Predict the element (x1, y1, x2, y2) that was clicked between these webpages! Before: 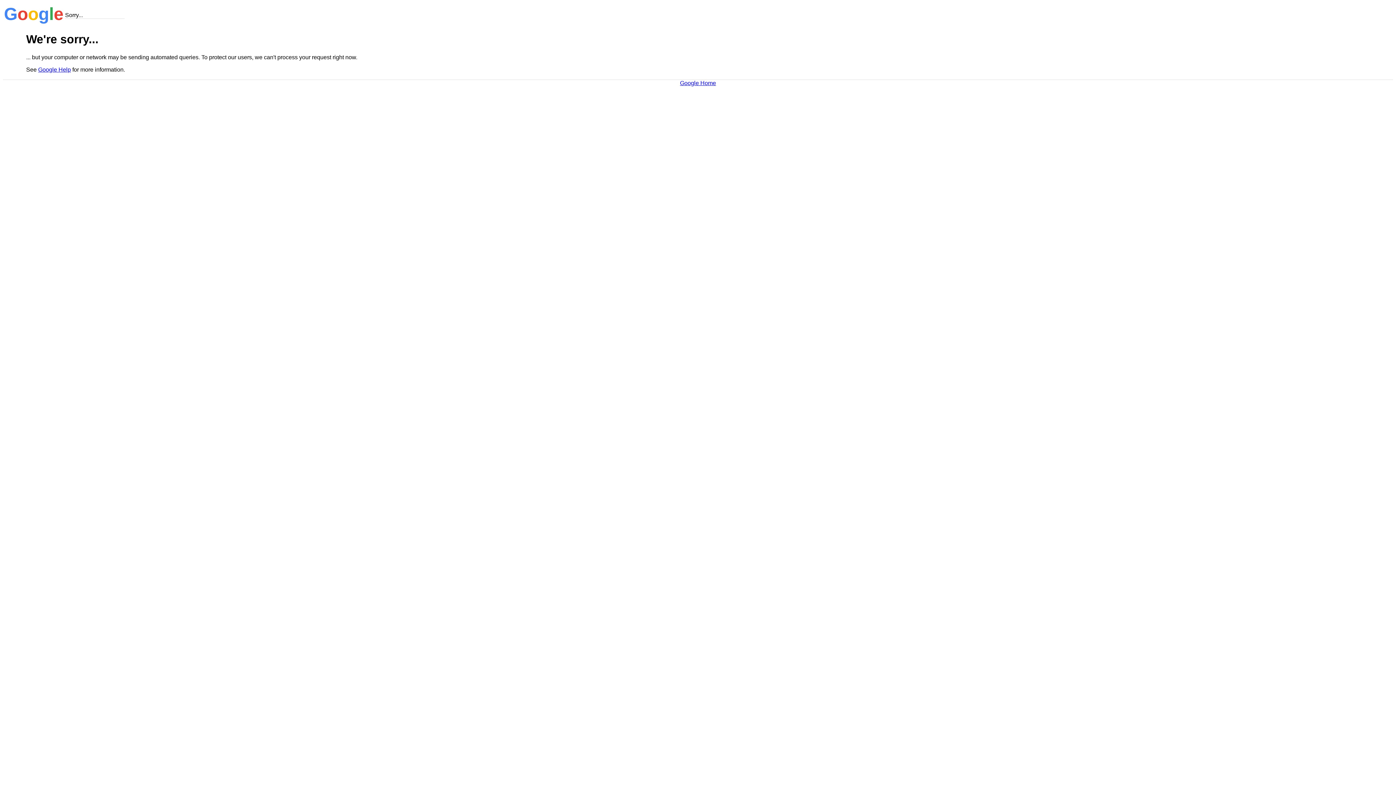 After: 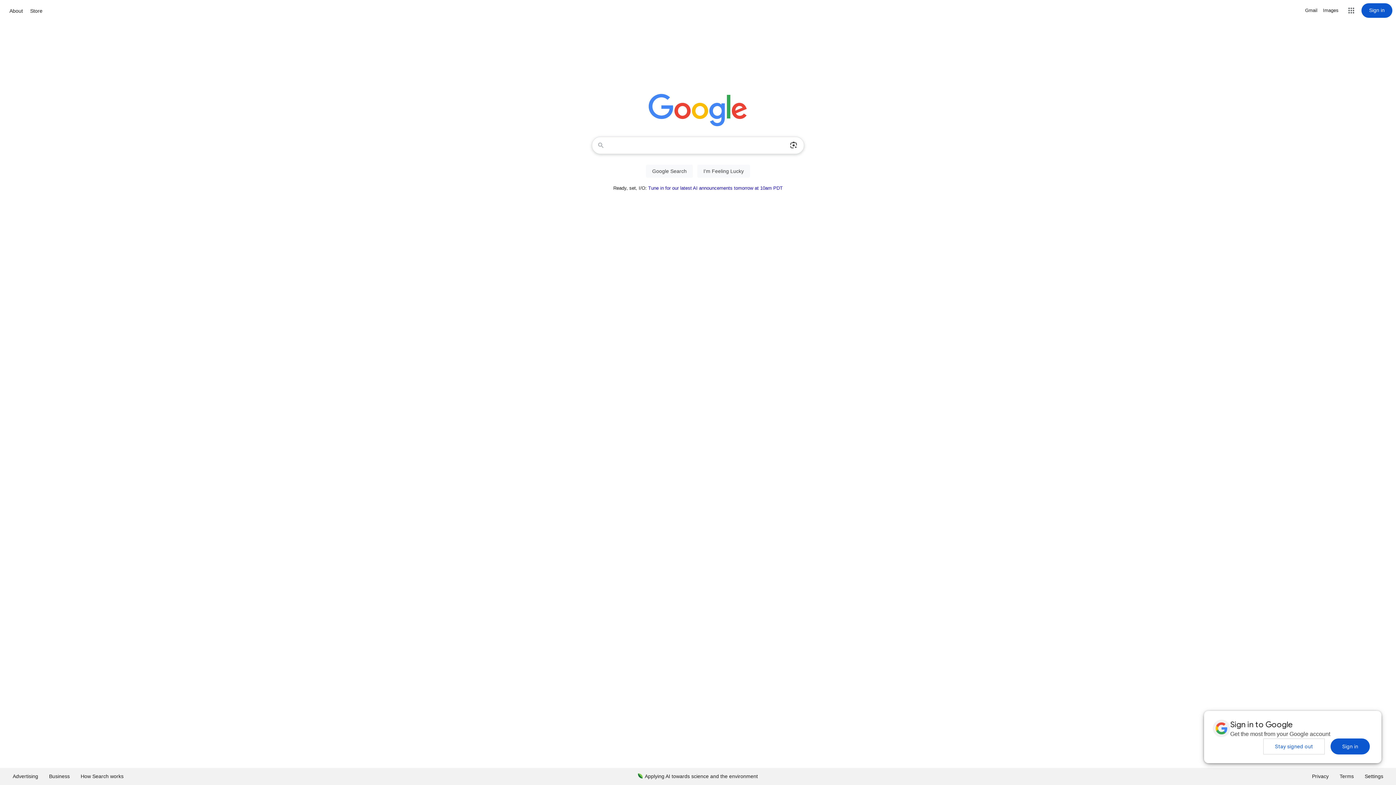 Action: label: Google Home bbox: (680, 79, 716, 86)